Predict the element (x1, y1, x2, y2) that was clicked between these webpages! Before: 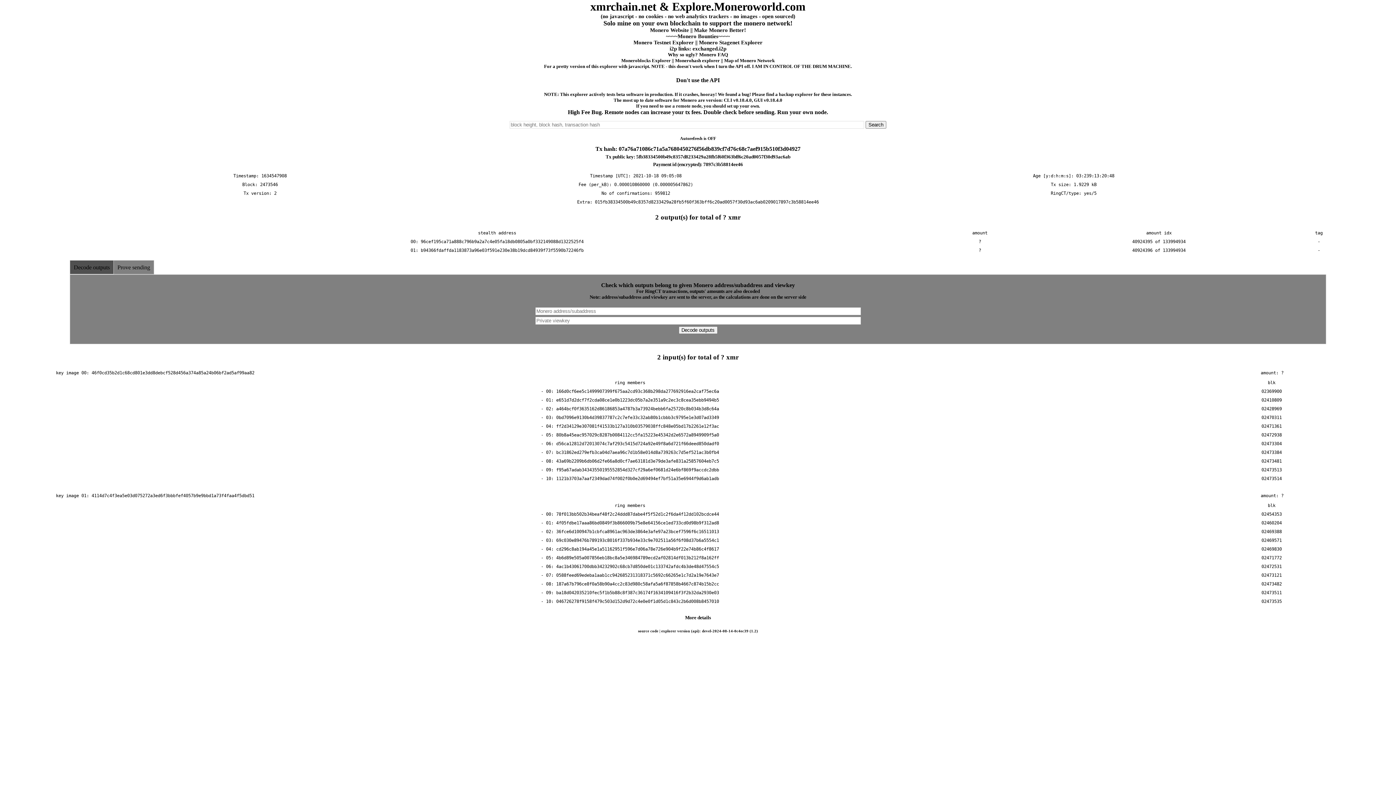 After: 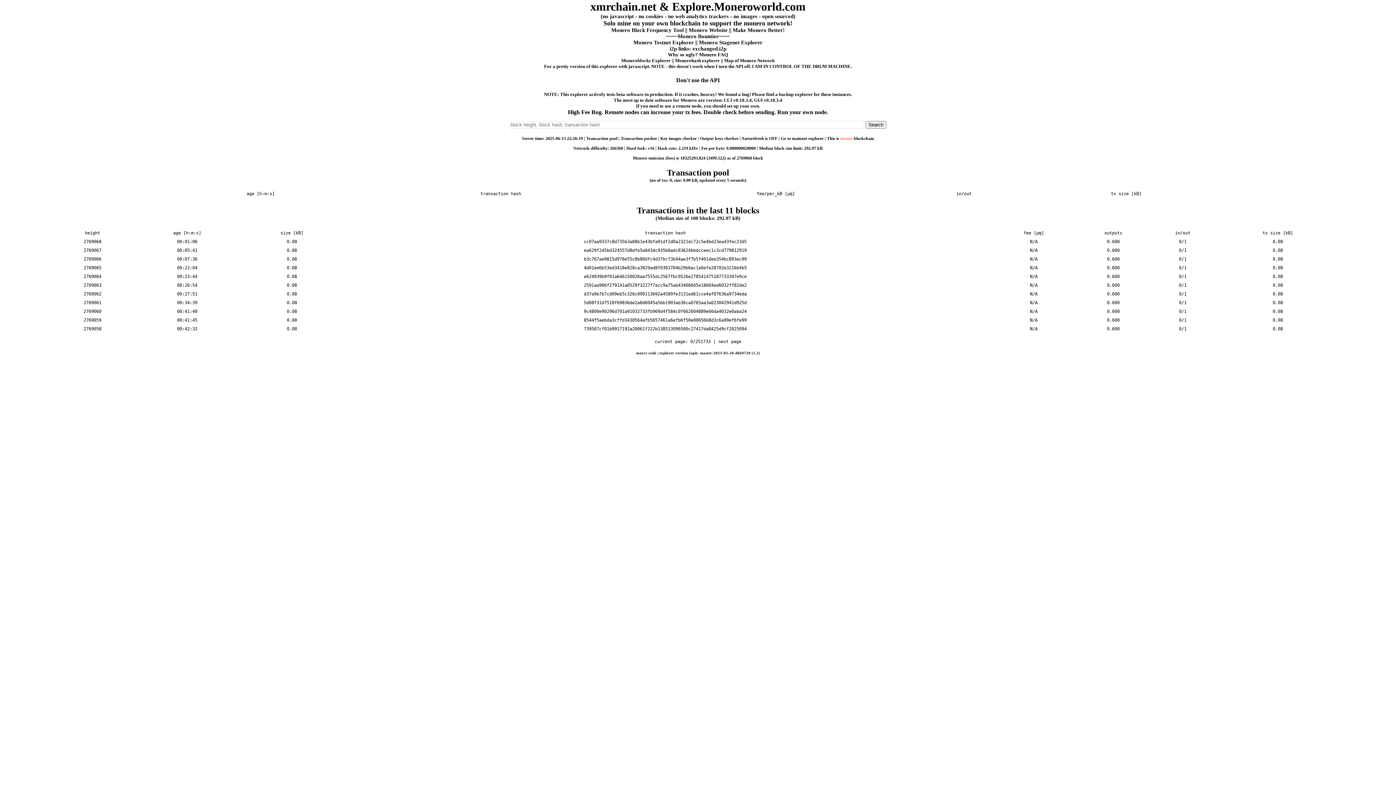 Action: bbox: (633, 39, 693, 45) label: Monero Testnet Explorer